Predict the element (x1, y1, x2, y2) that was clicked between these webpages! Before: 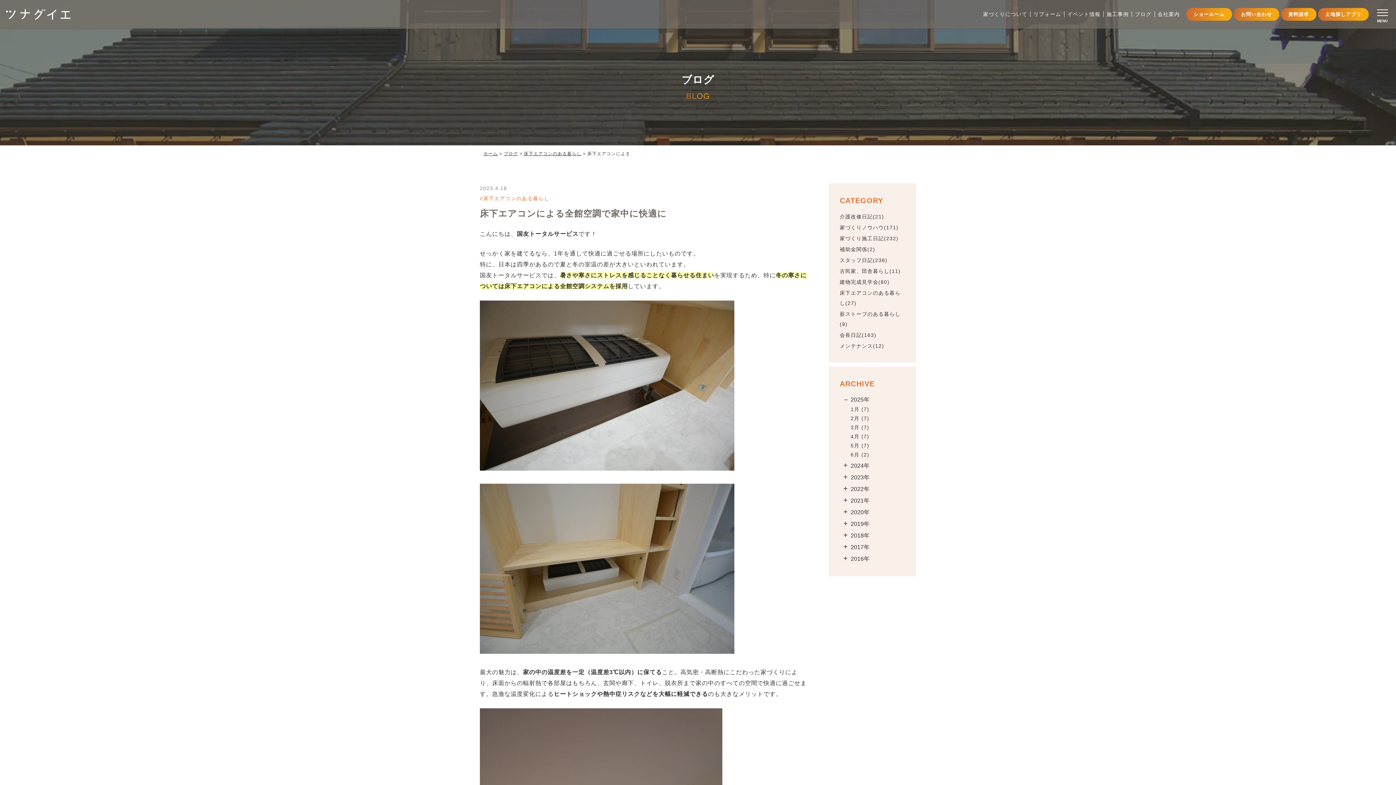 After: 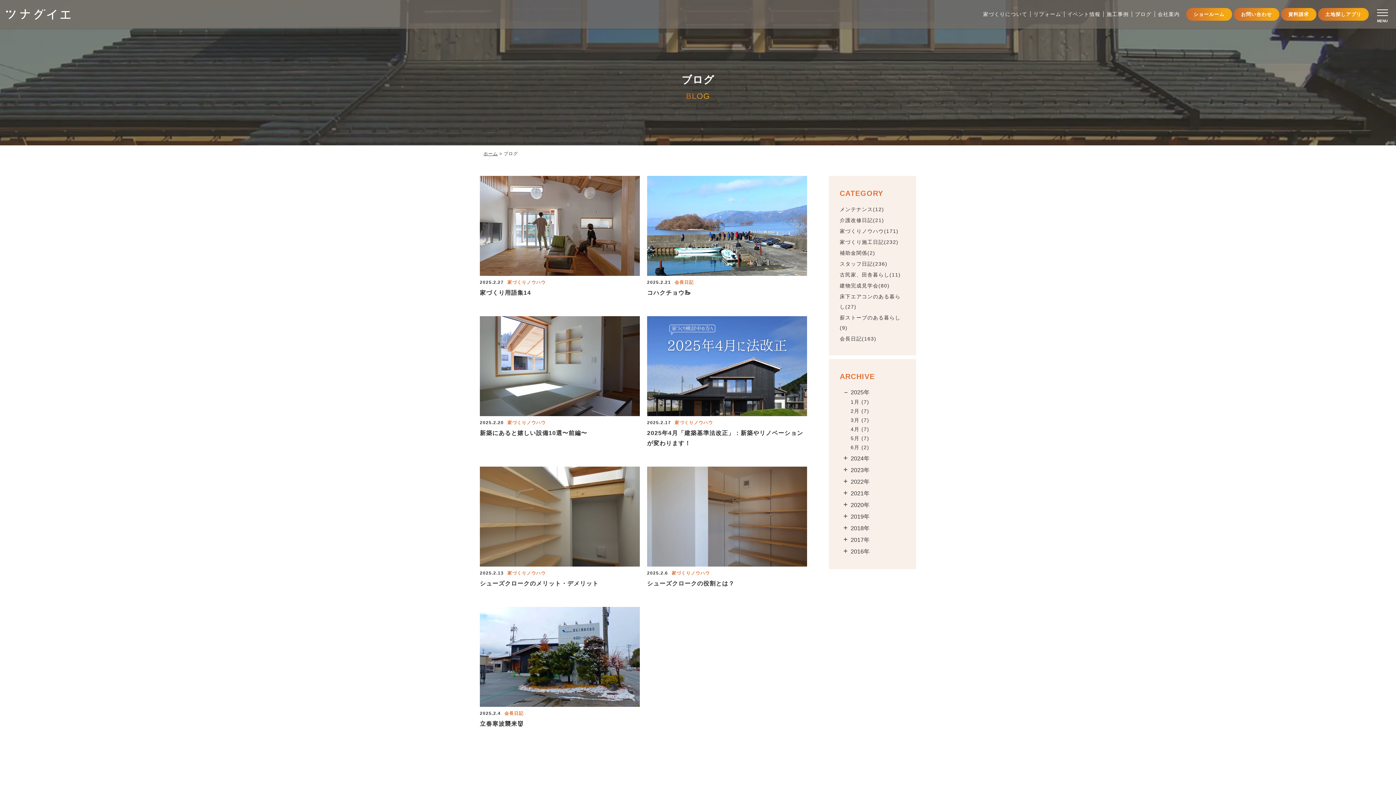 Action: bbox: (850, 415, 869, 421) label: 2月 (7)